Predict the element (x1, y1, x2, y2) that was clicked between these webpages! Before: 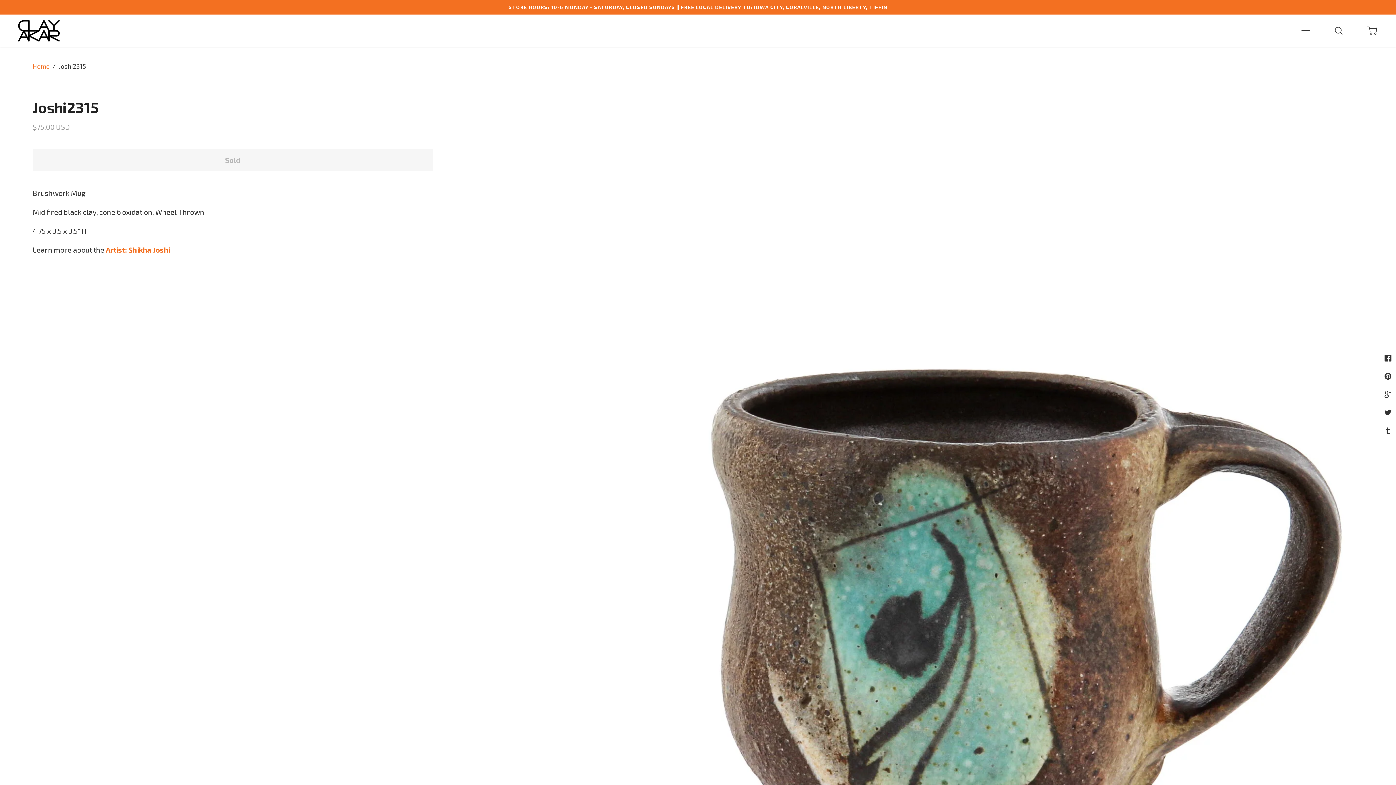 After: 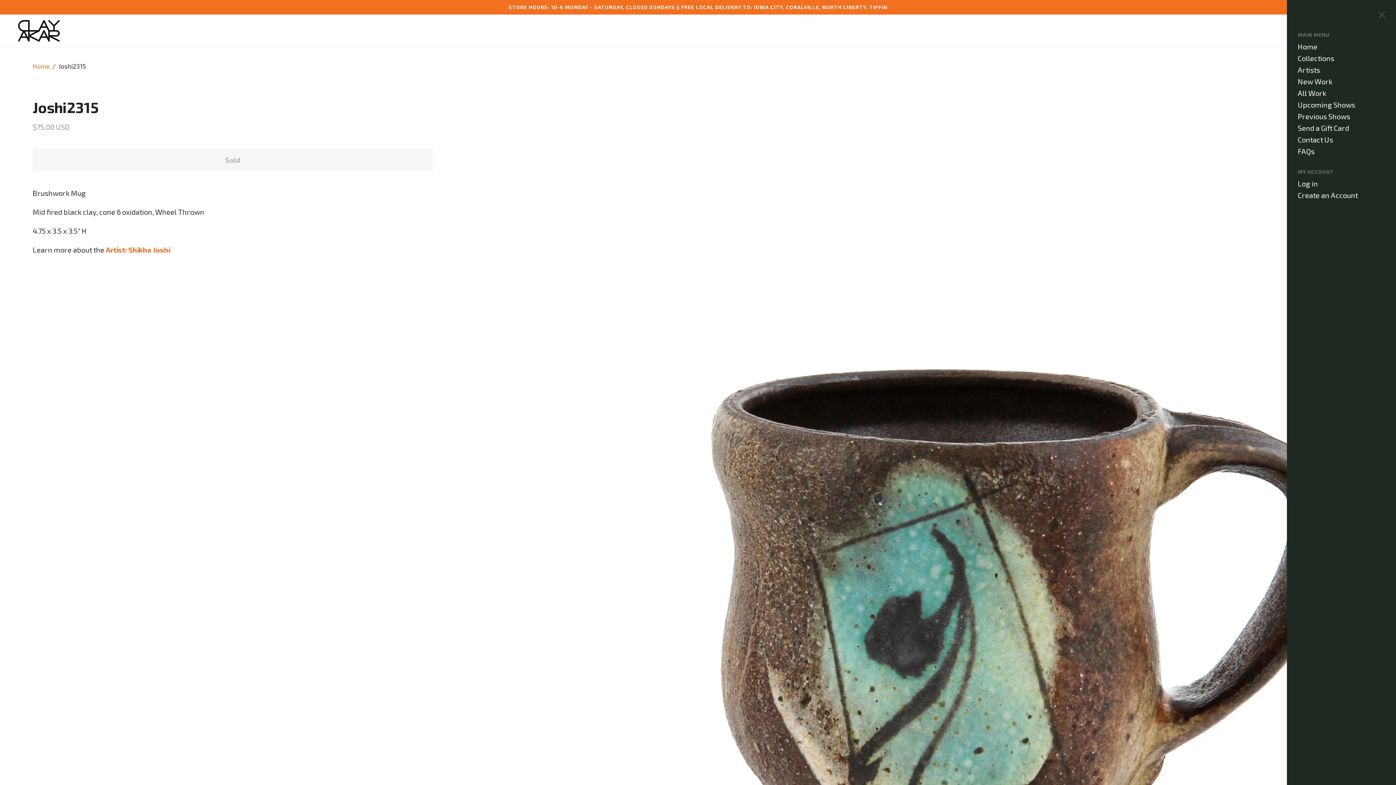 Action: bbox: (1288, 14, 1322, 47) label: Menu